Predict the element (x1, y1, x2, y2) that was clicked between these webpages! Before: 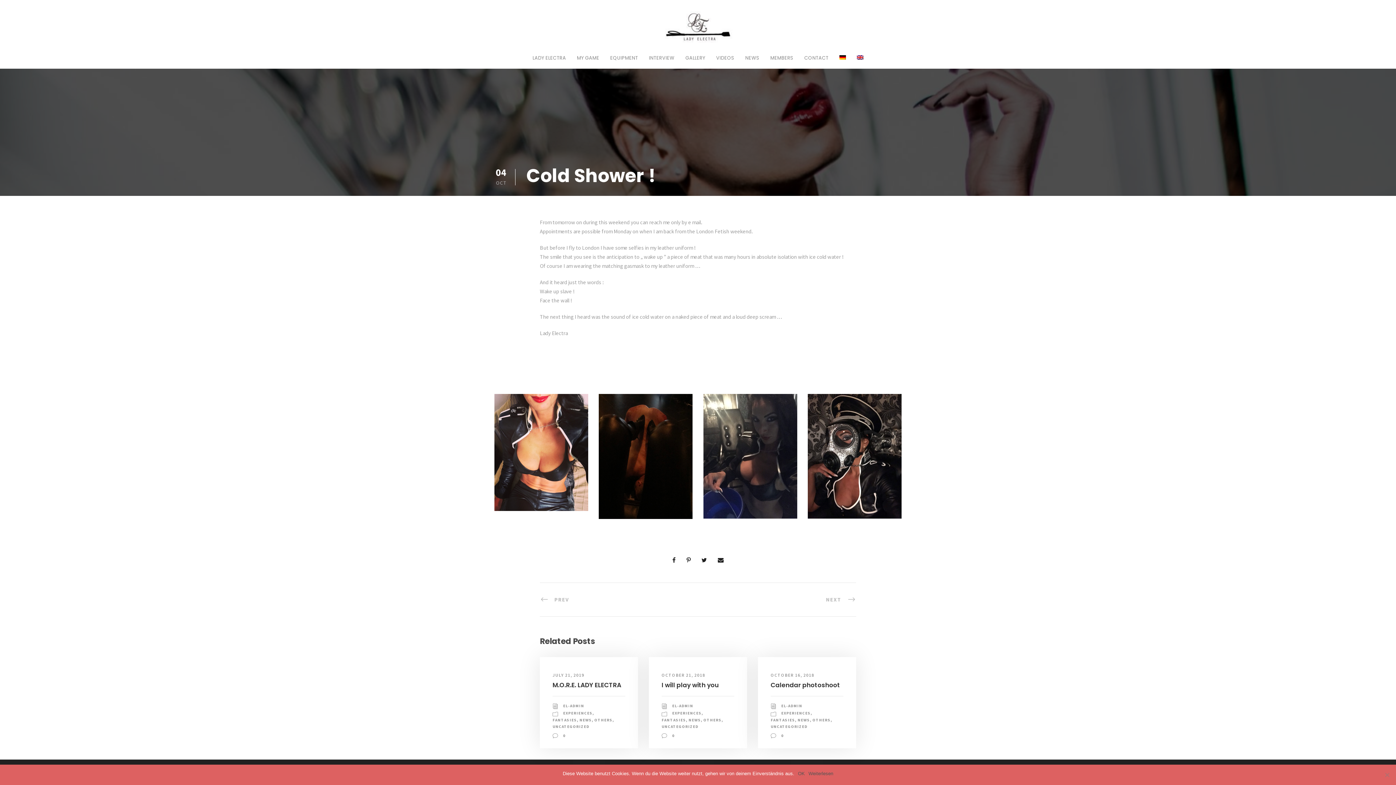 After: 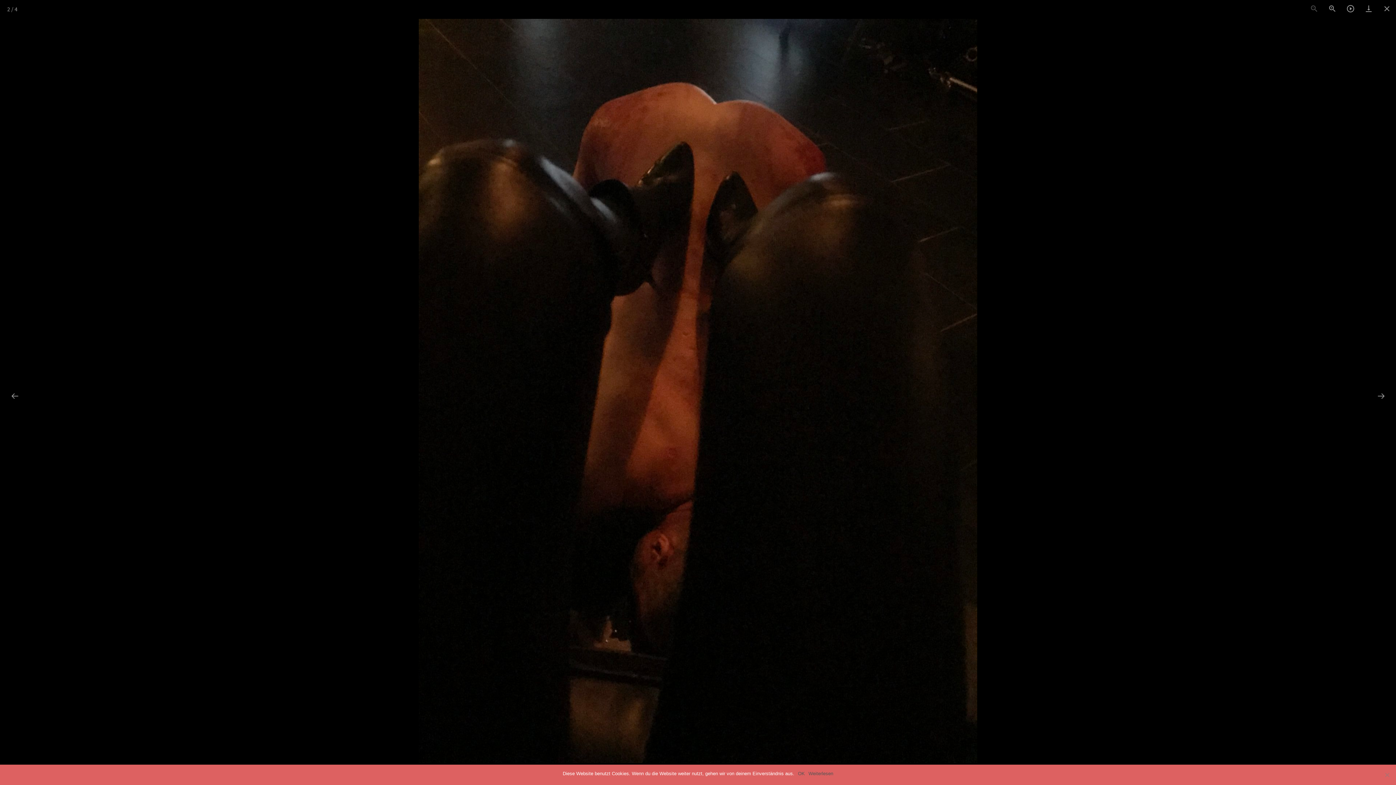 Action: bbox: (598, 452, 692, 459)